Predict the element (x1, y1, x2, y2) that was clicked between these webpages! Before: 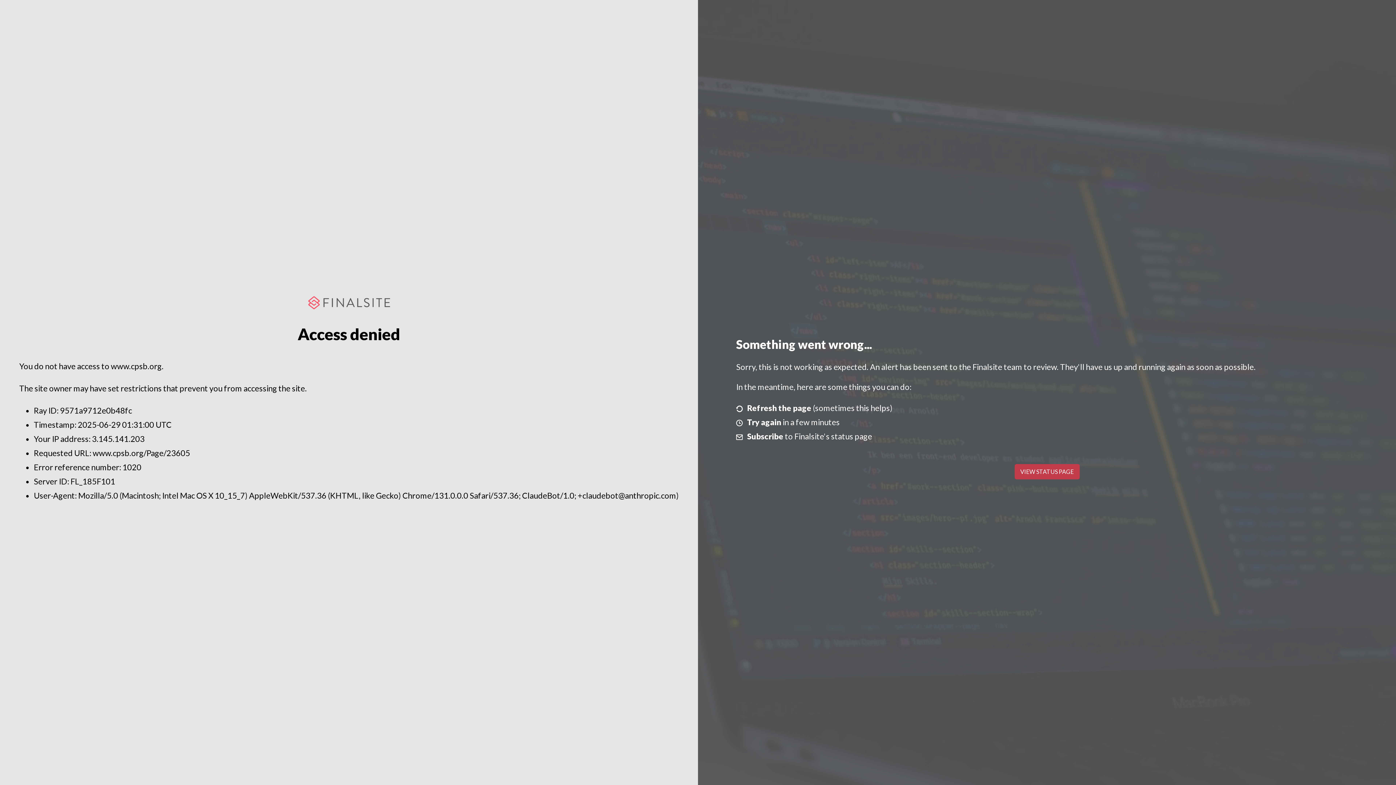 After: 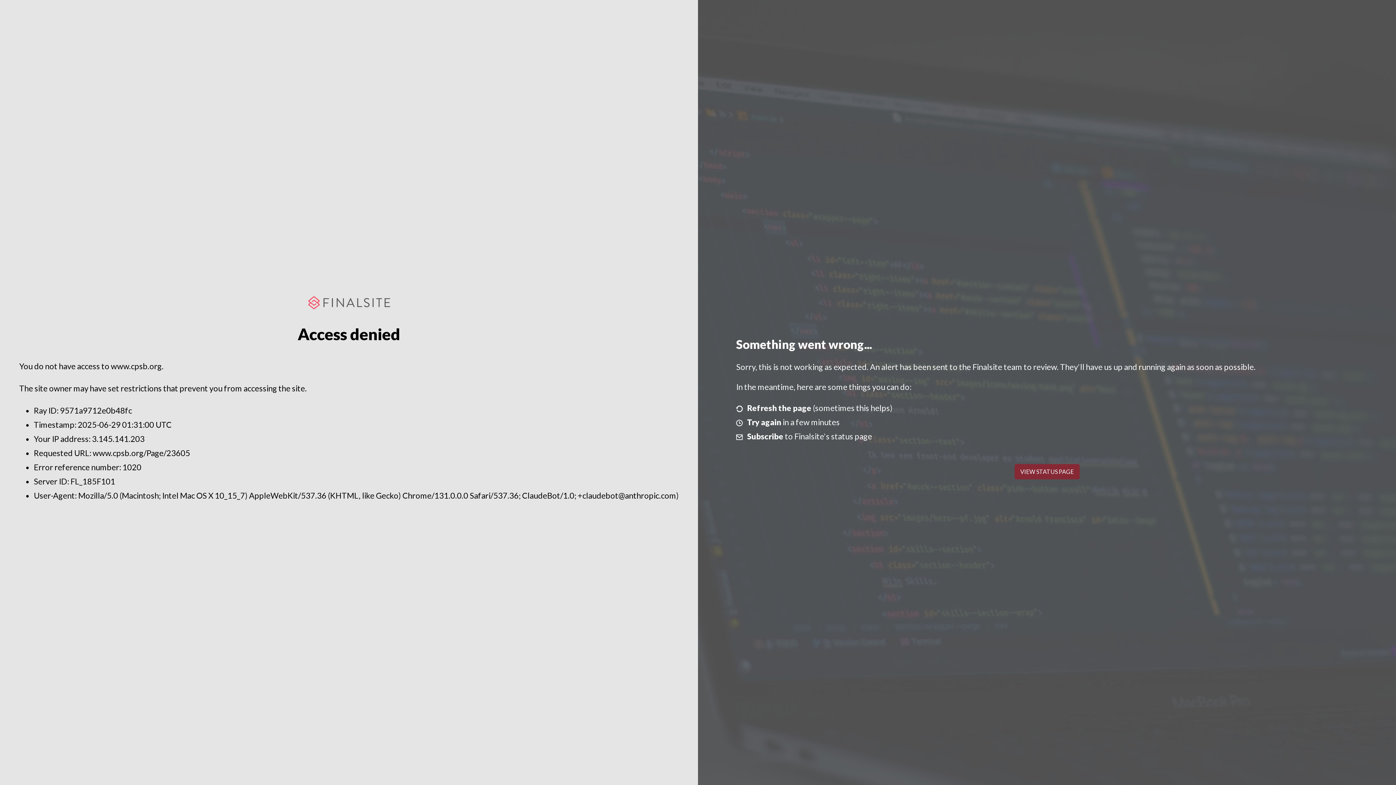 Action: label: VIEW STATUS PAGE bbox: (1014, 464, 1079, 479)